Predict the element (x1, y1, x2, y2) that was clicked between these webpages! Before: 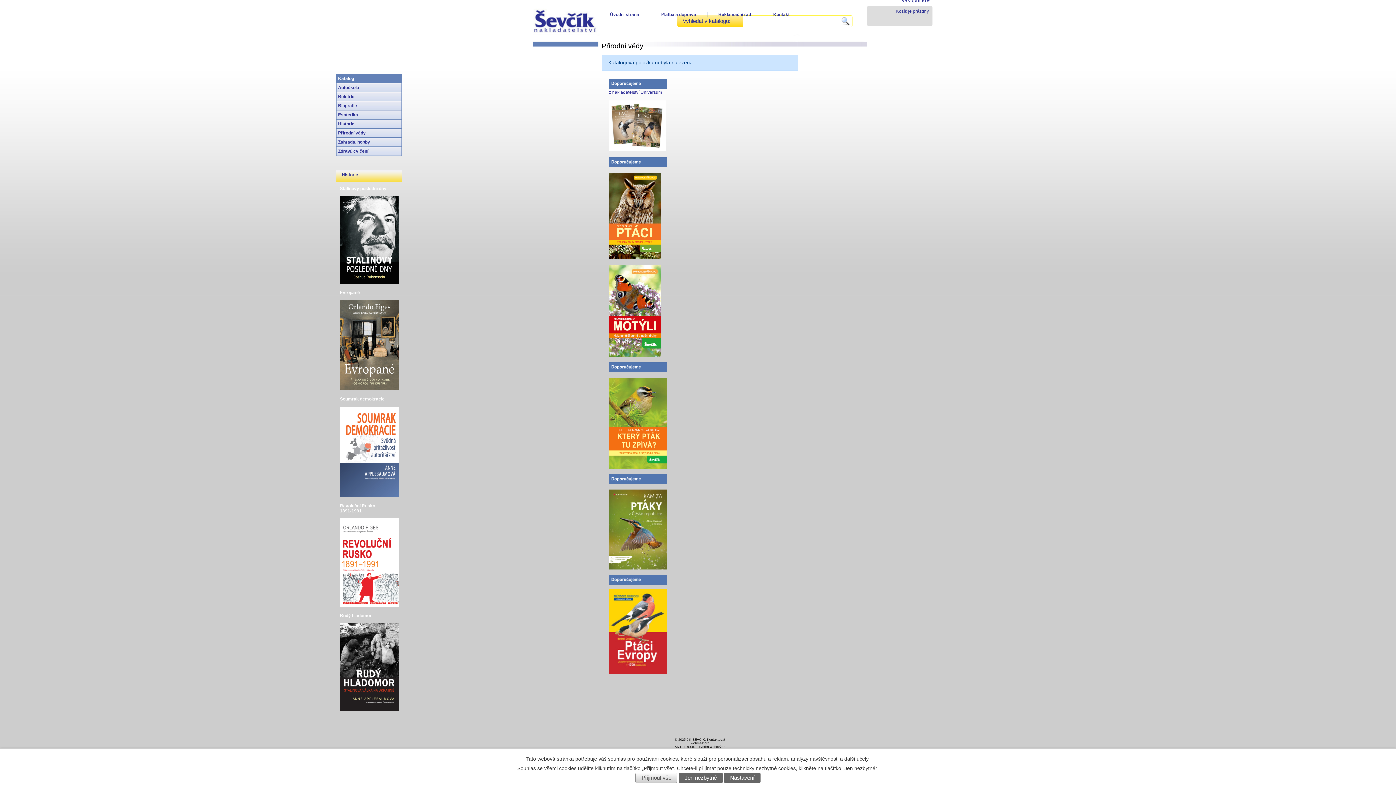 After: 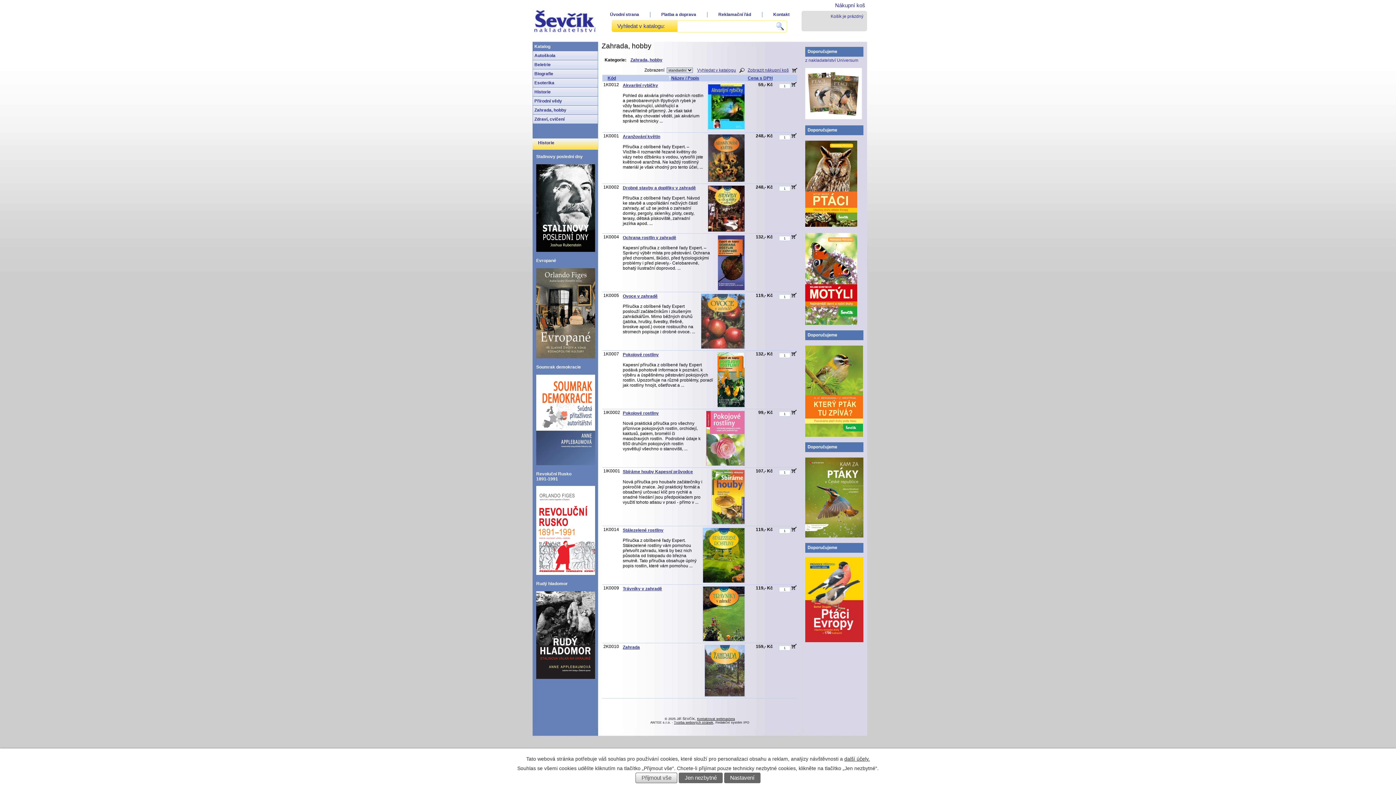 Action: bbox: (336, 137, 401, 146) label: Zahrada, hobby